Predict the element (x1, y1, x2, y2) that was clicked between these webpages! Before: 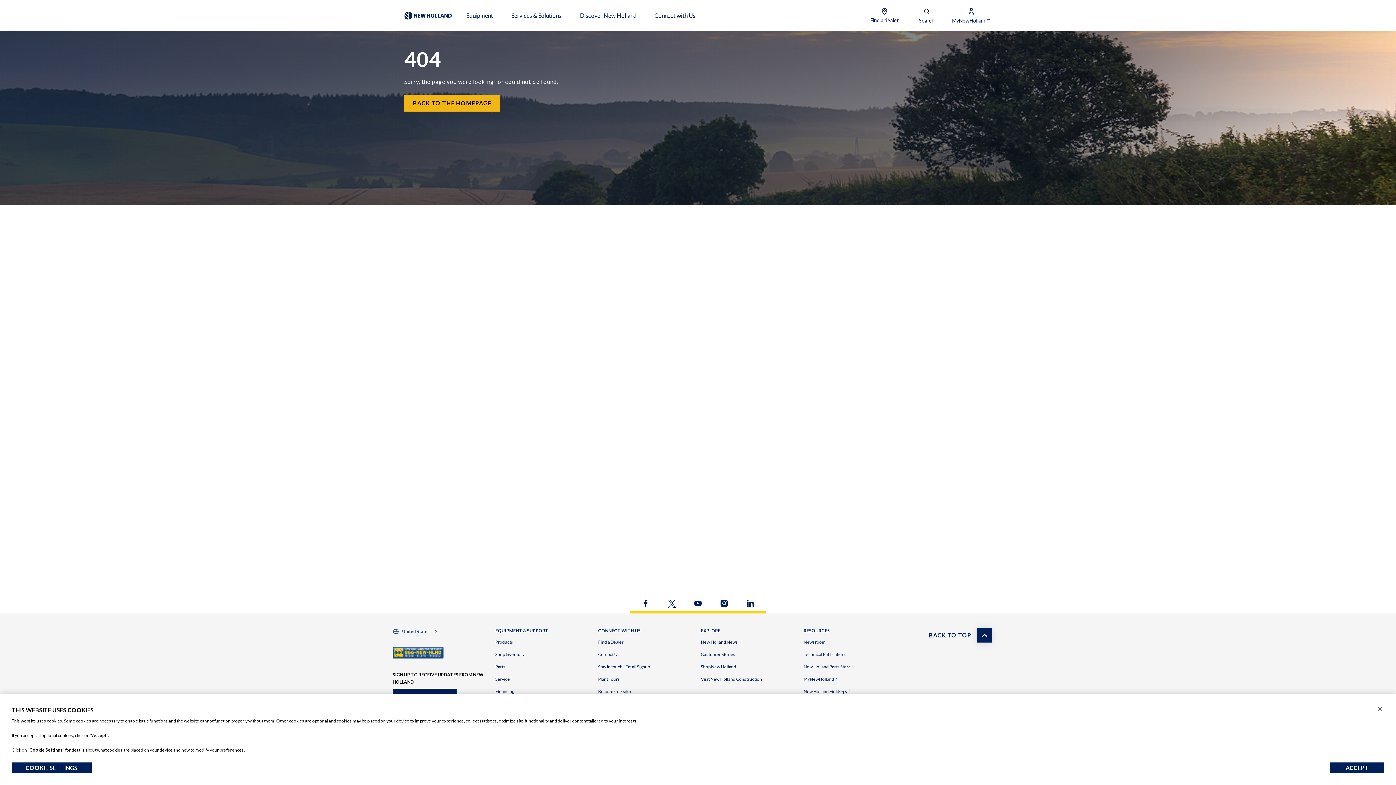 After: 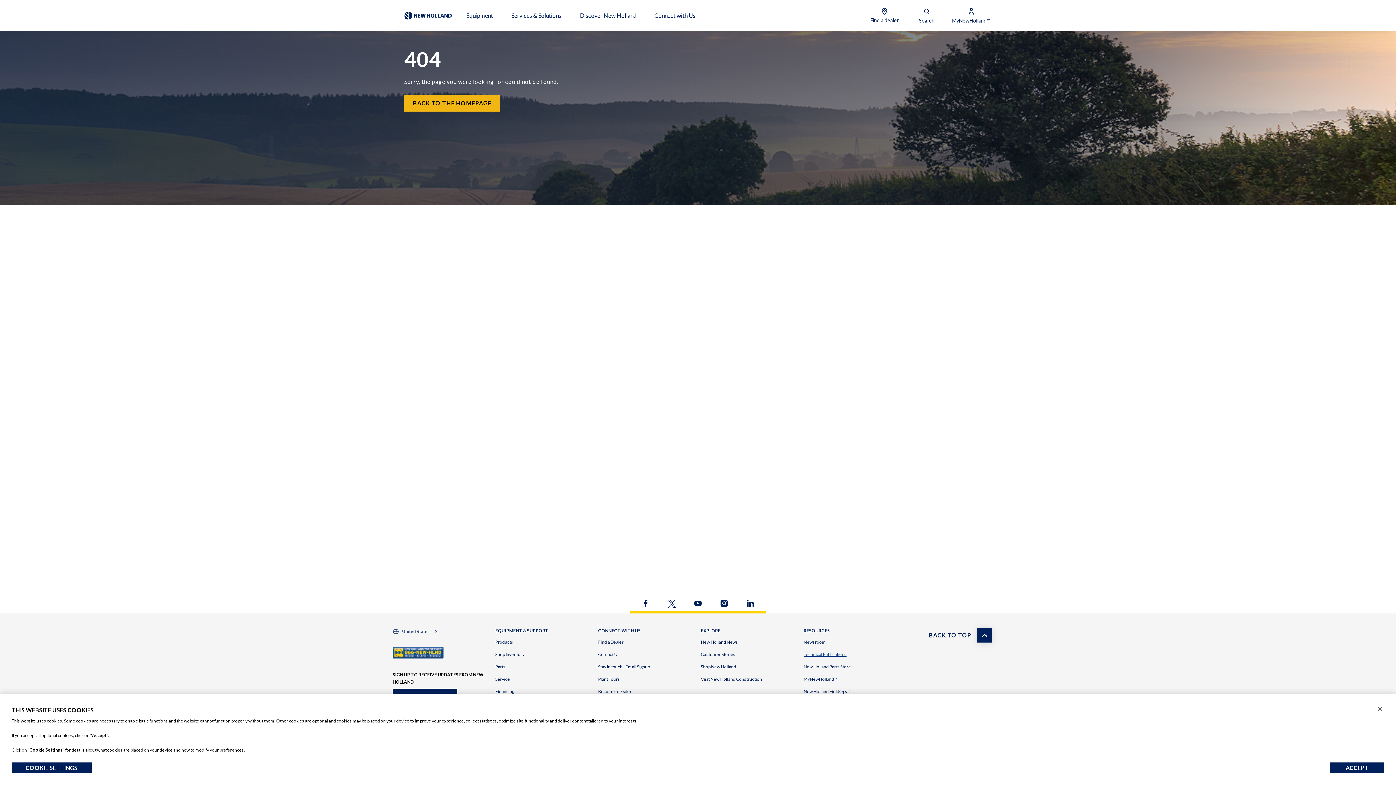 Action: label: Technical Publications bbox: (803, 652, 846, 657)